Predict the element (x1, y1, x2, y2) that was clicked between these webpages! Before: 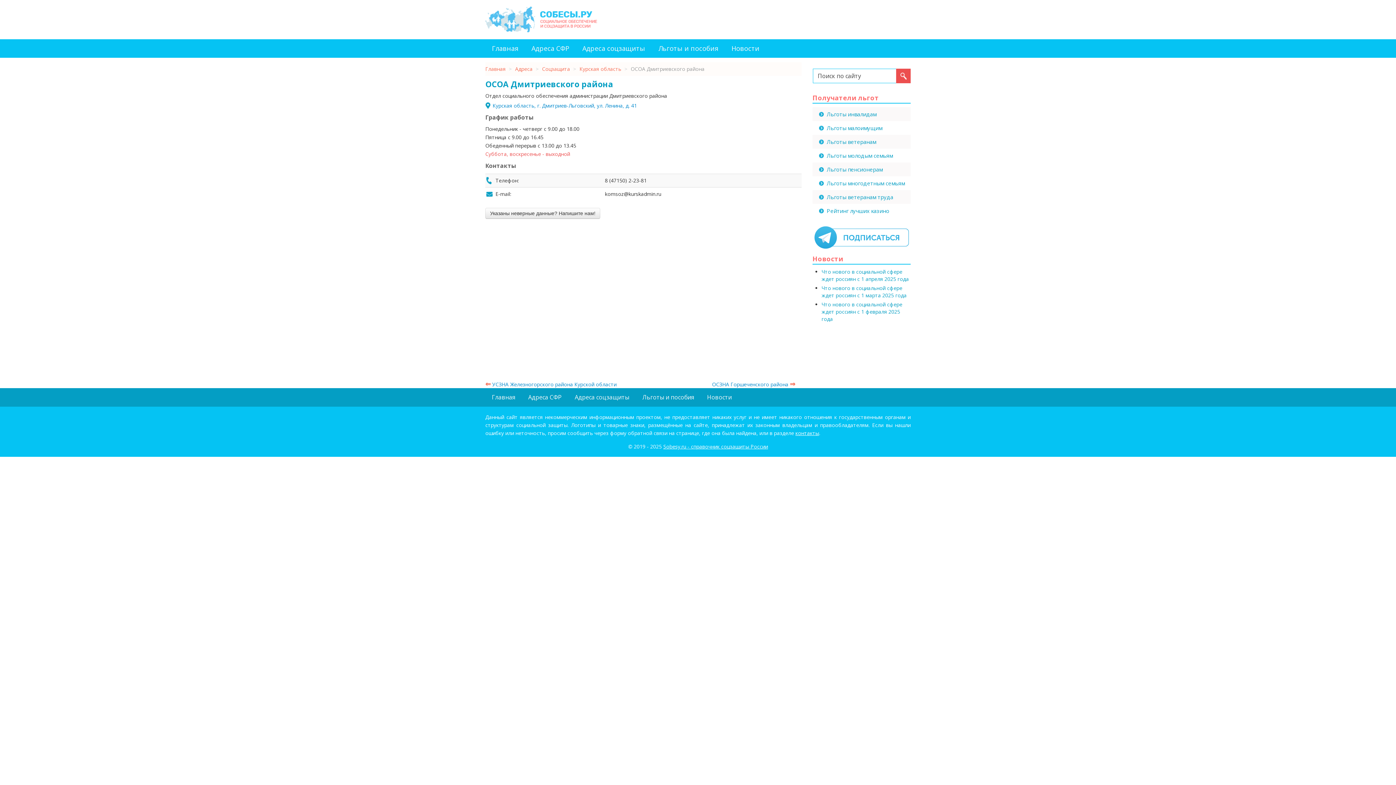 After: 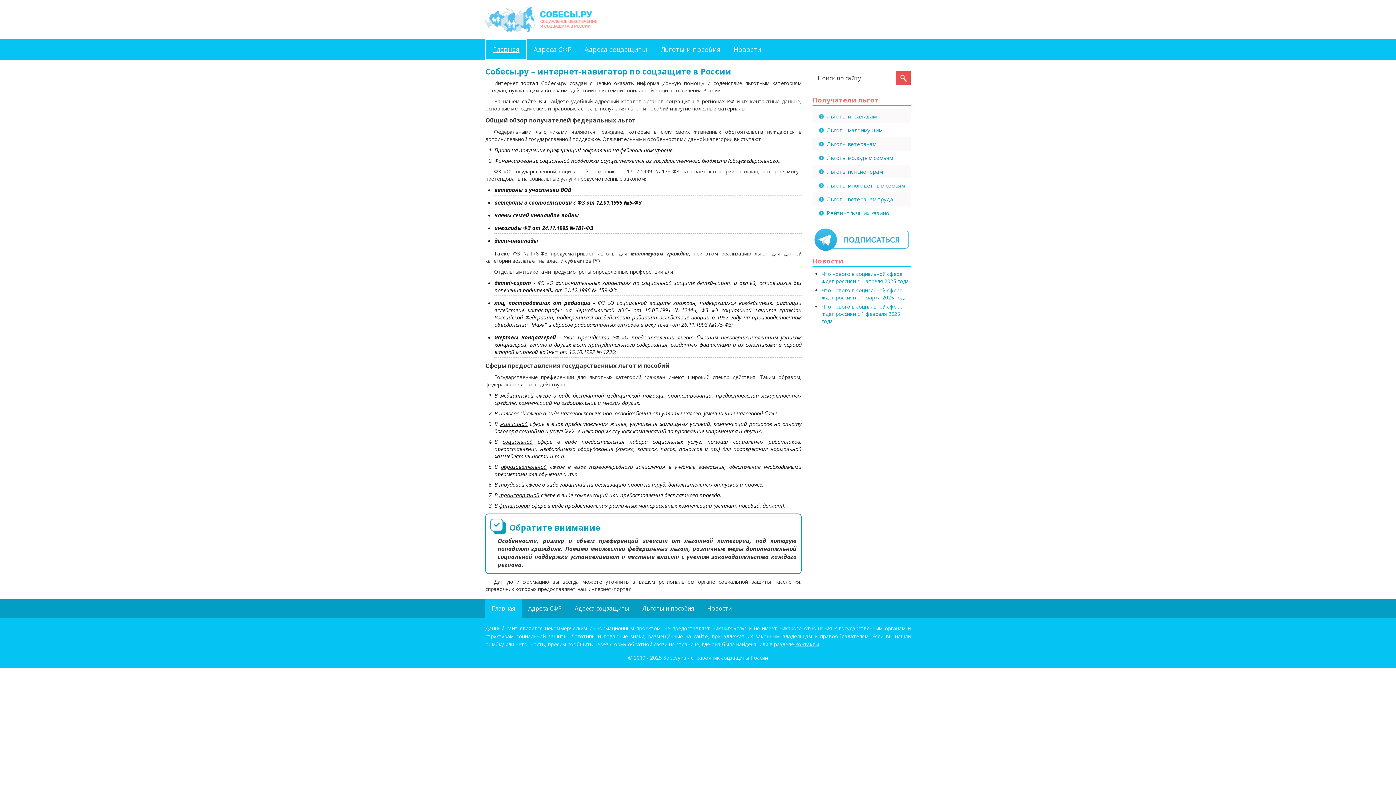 Action: bbox: (492, 44, 518, 52) label: Главная